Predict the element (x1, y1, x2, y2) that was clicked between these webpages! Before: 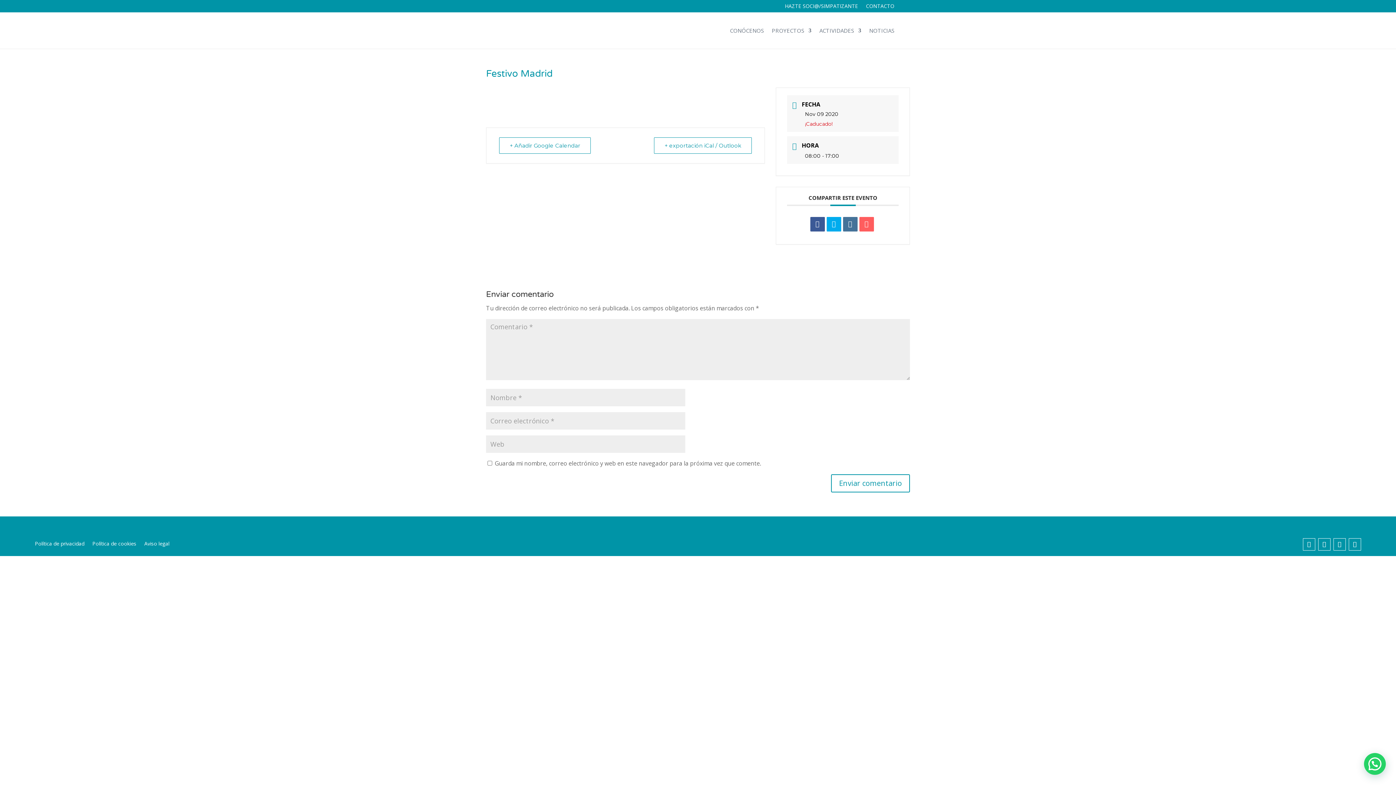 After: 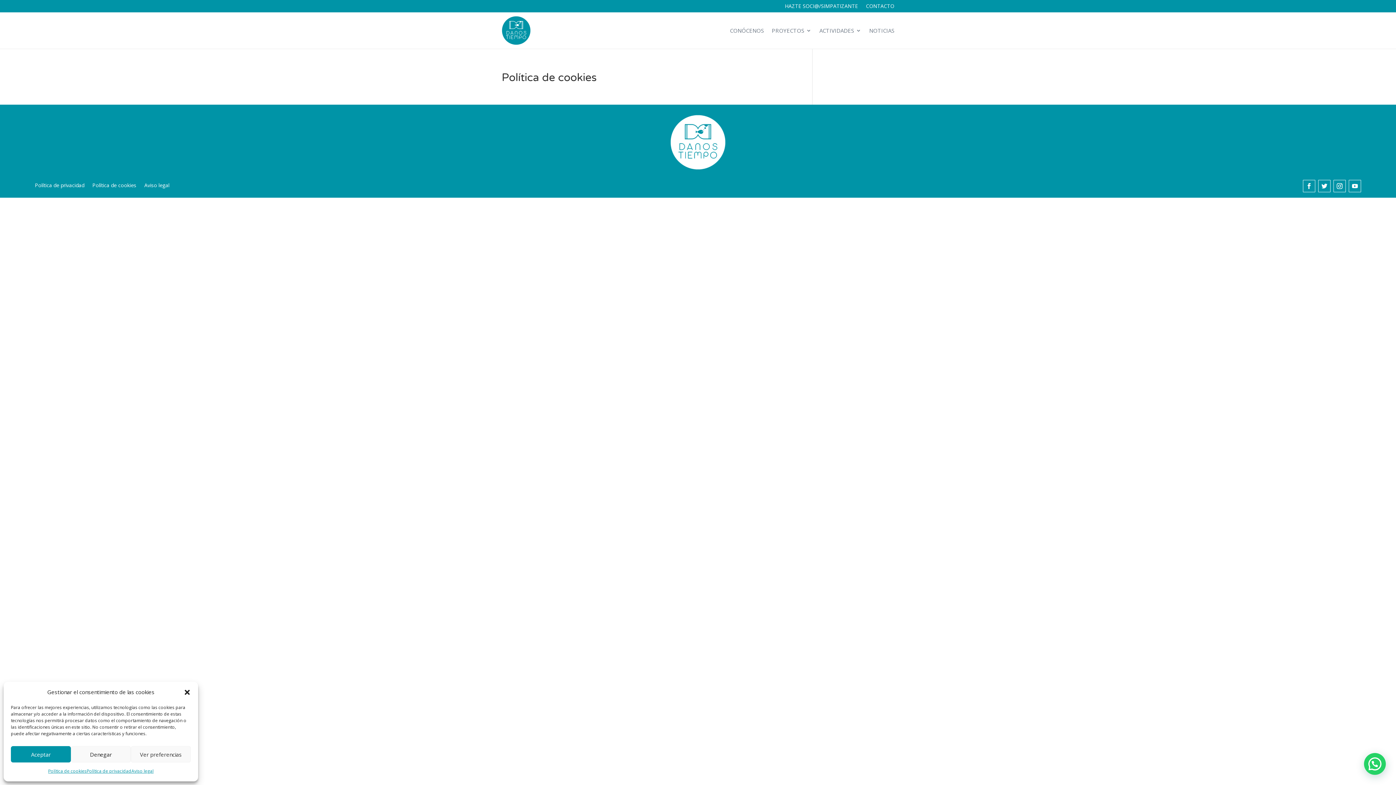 Action: bbox: (92, 541, 136, 549) label: Política de cookies